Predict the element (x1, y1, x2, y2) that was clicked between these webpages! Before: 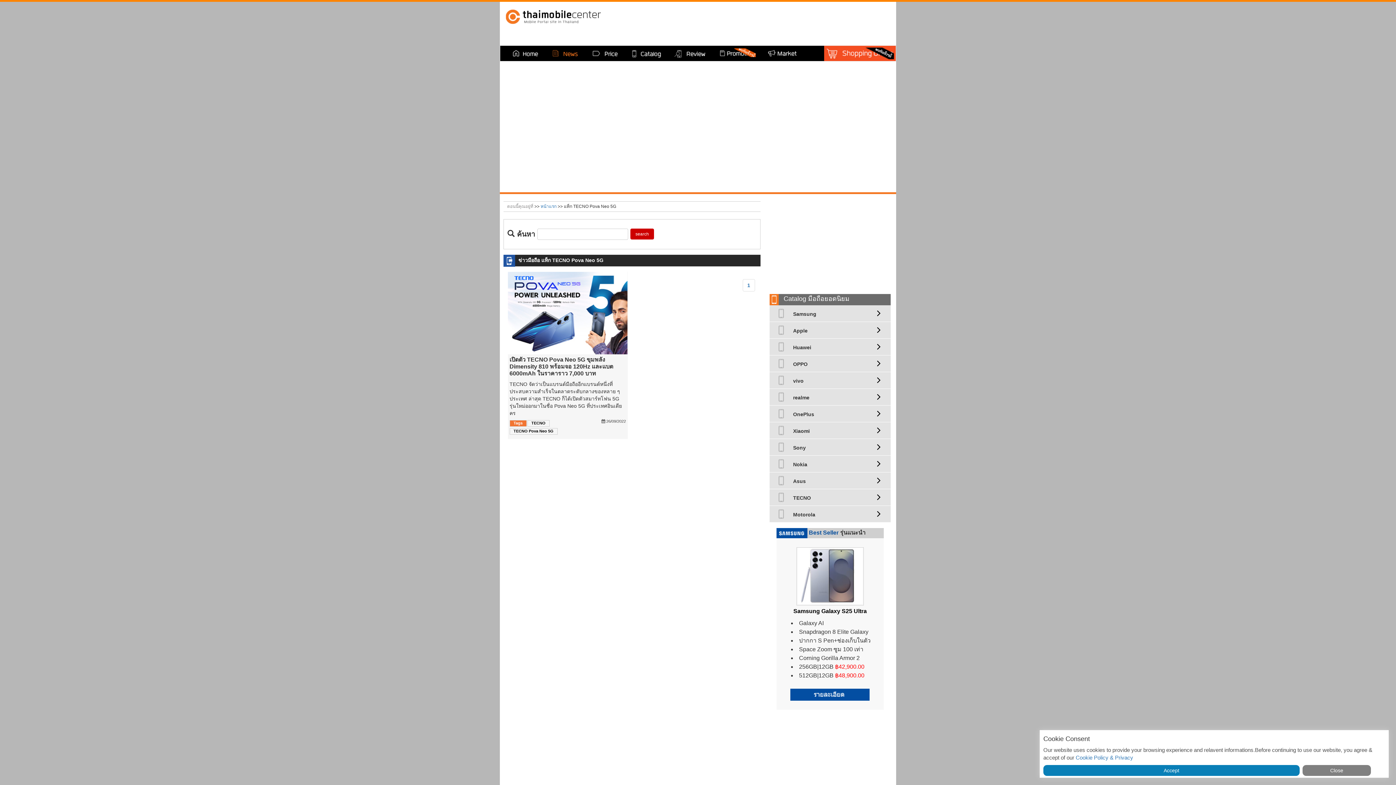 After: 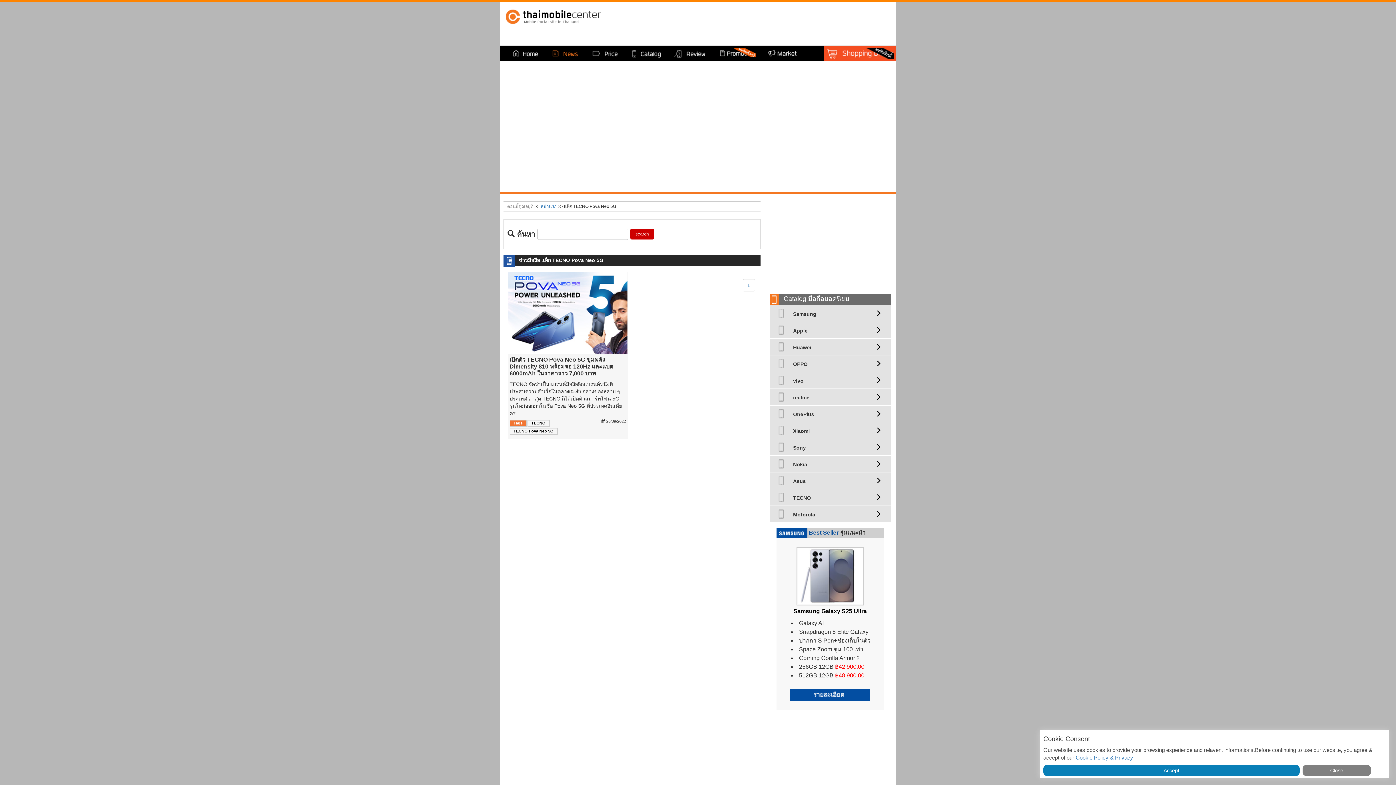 Action: bbox: (769, 405, 890, 422) label: OnePlus